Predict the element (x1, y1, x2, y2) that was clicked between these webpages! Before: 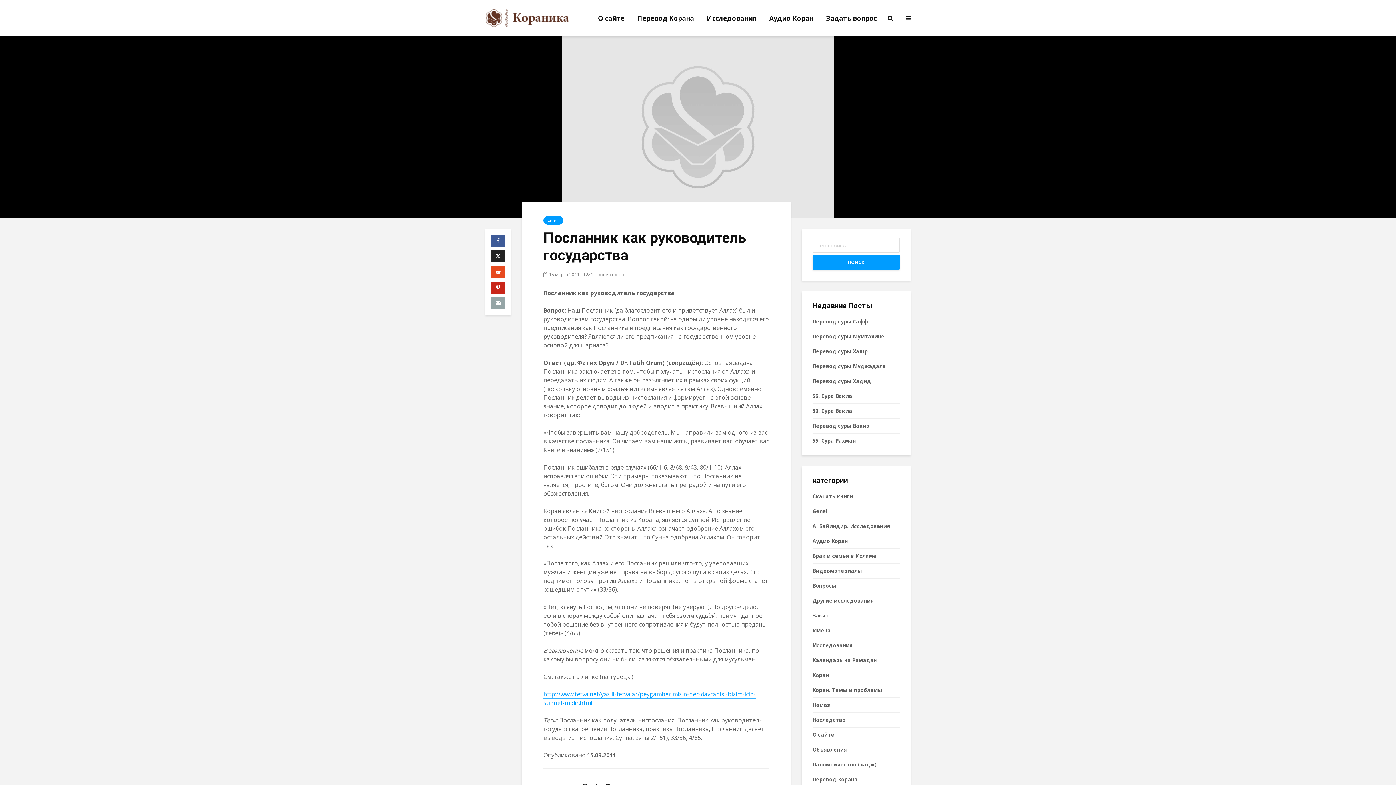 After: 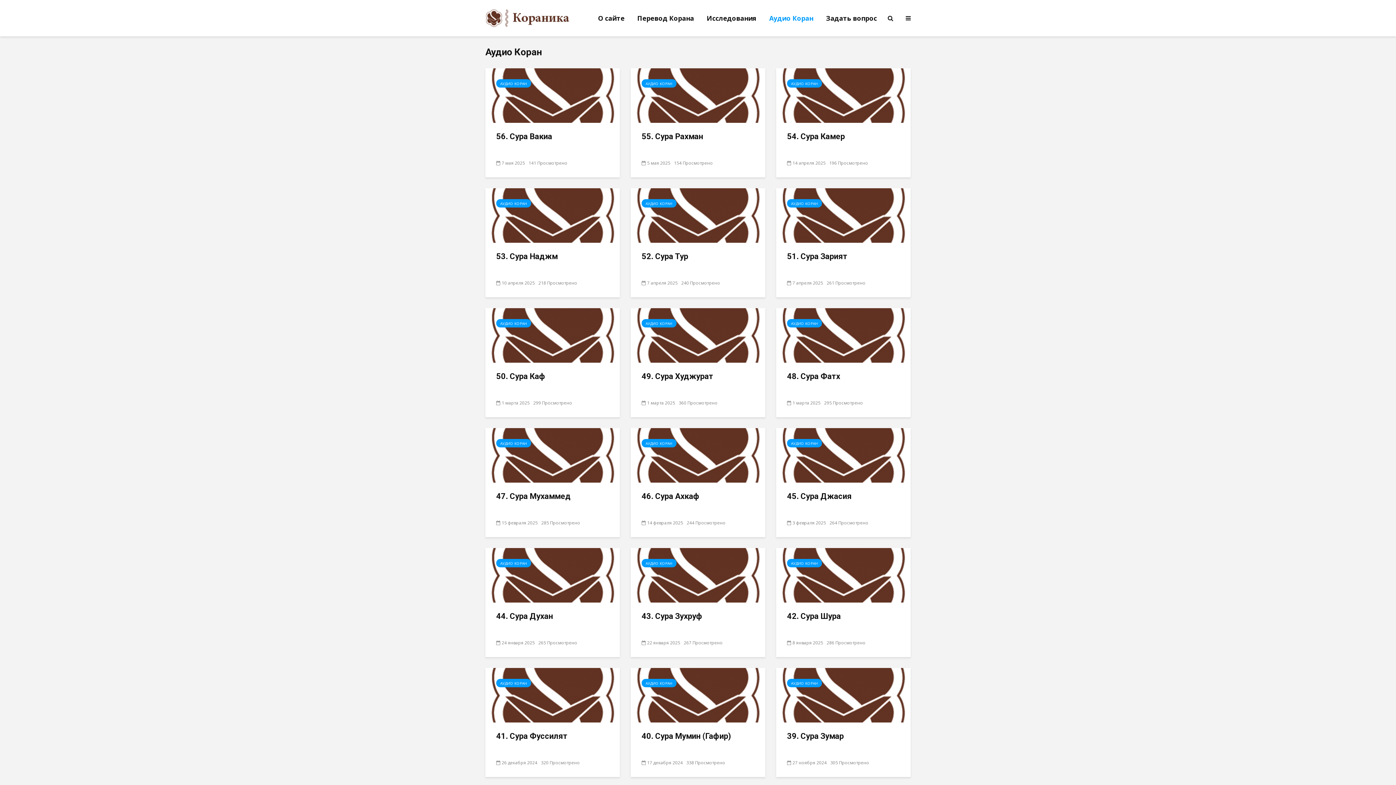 Action: bbox: (812, 537, 848, 545) label: Аудио Коран